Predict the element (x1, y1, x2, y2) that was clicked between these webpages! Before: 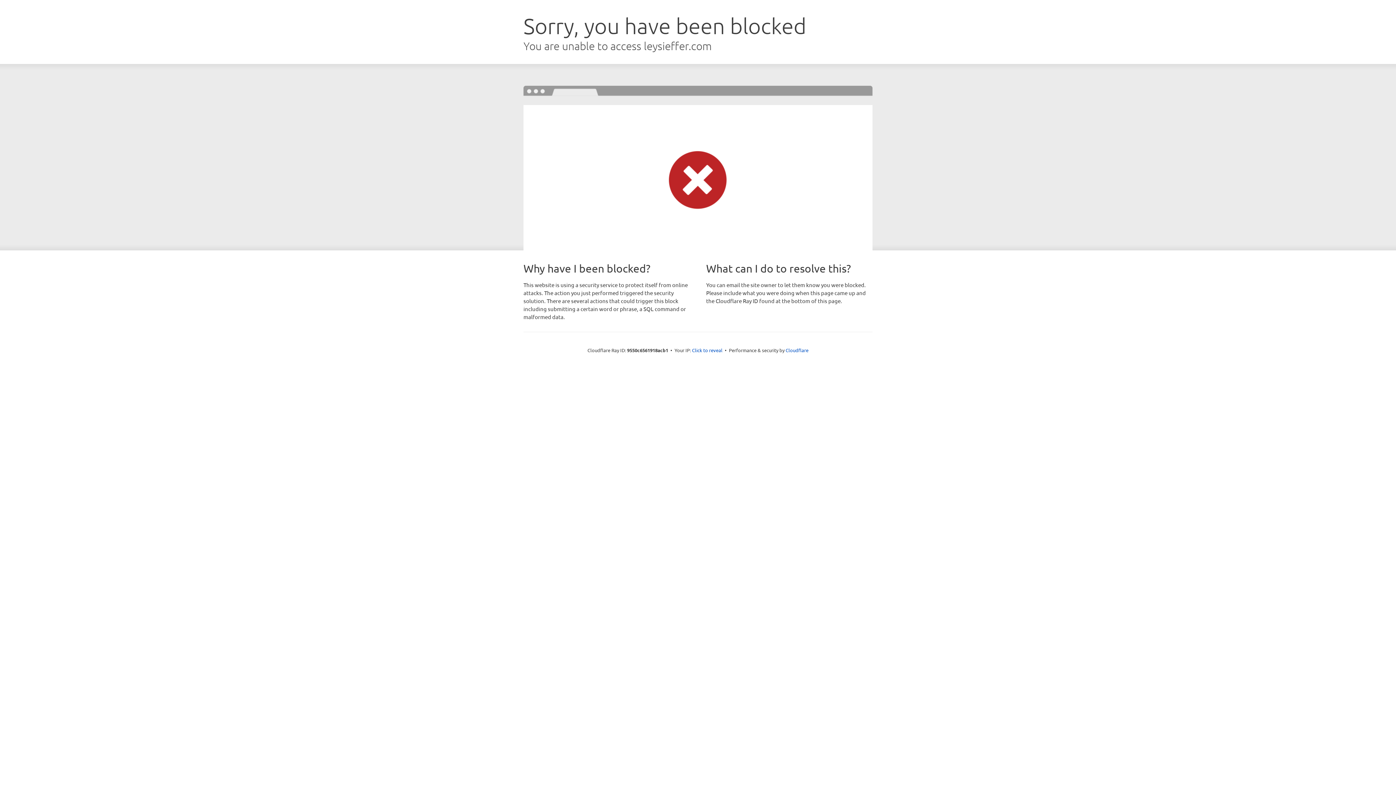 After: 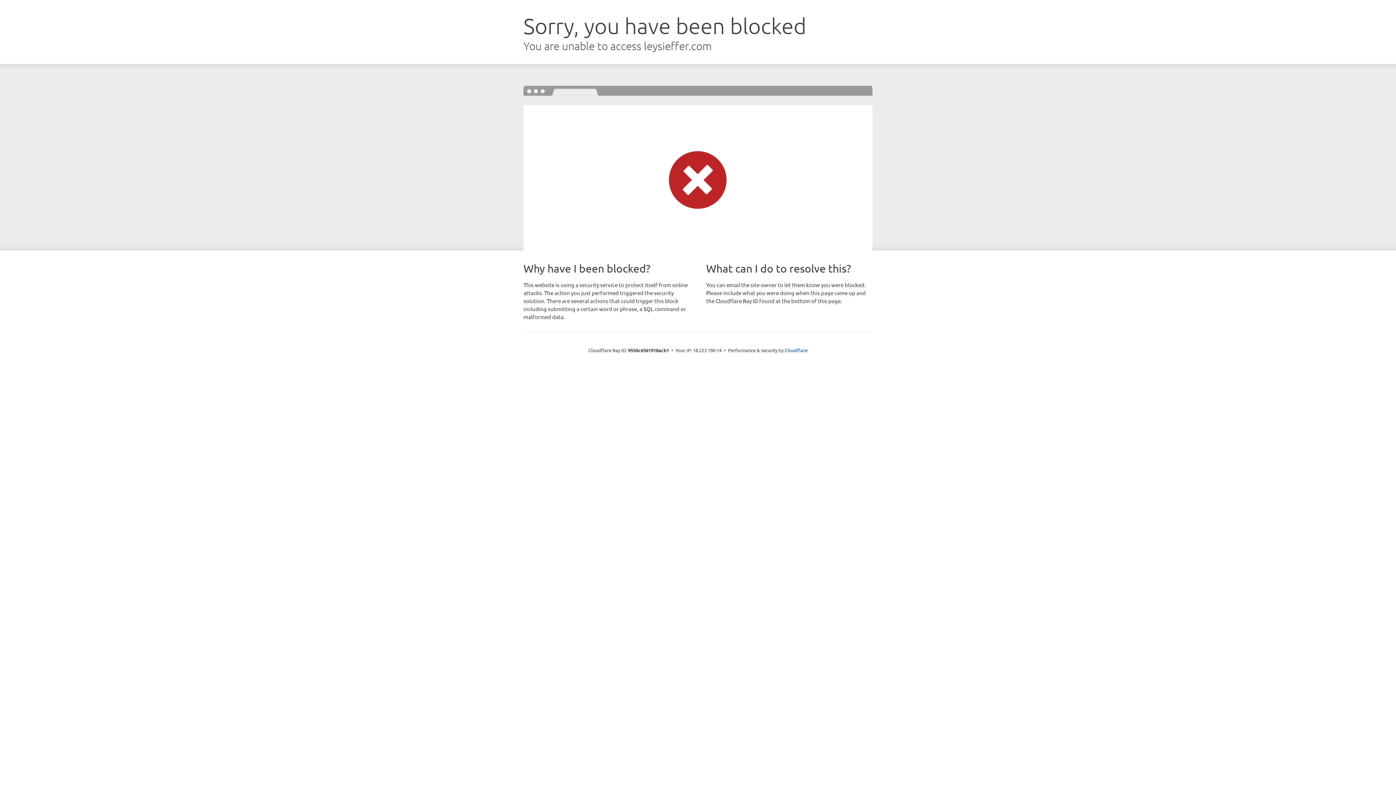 Action: label: Click to reveal bbox: (692, 346, 722, 353)